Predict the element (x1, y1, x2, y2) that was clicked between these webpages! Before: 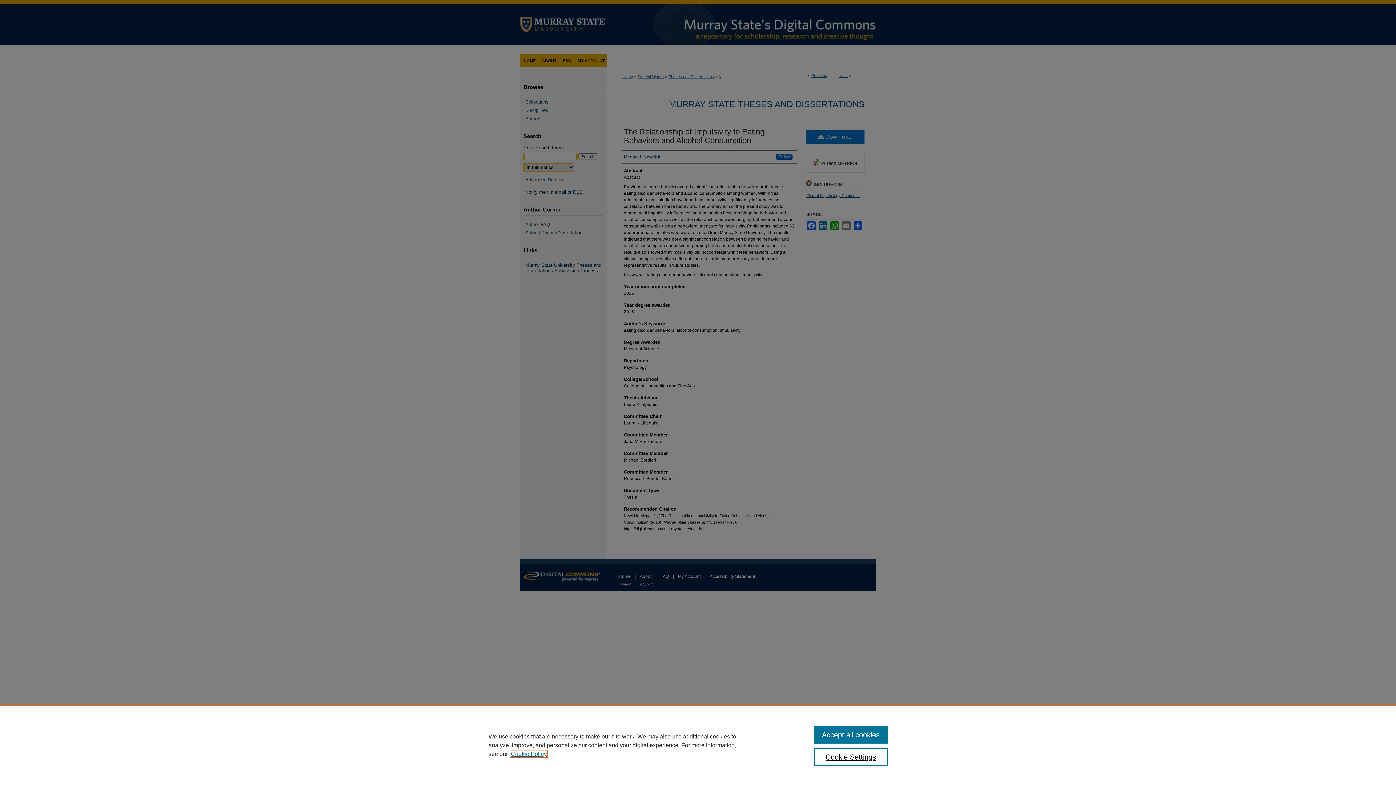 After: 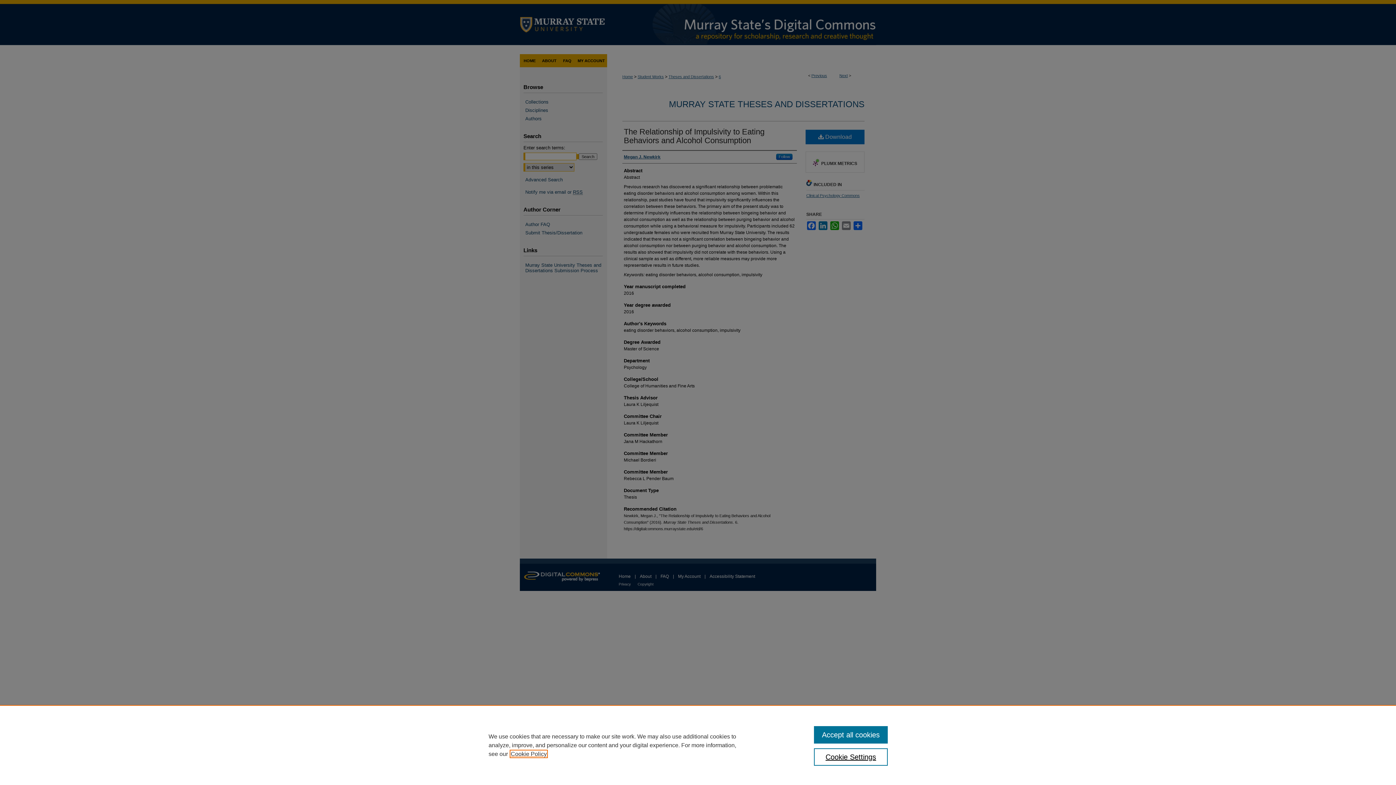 Action: label: , opens in a new tab bbox: (510, 751, 546, 757)